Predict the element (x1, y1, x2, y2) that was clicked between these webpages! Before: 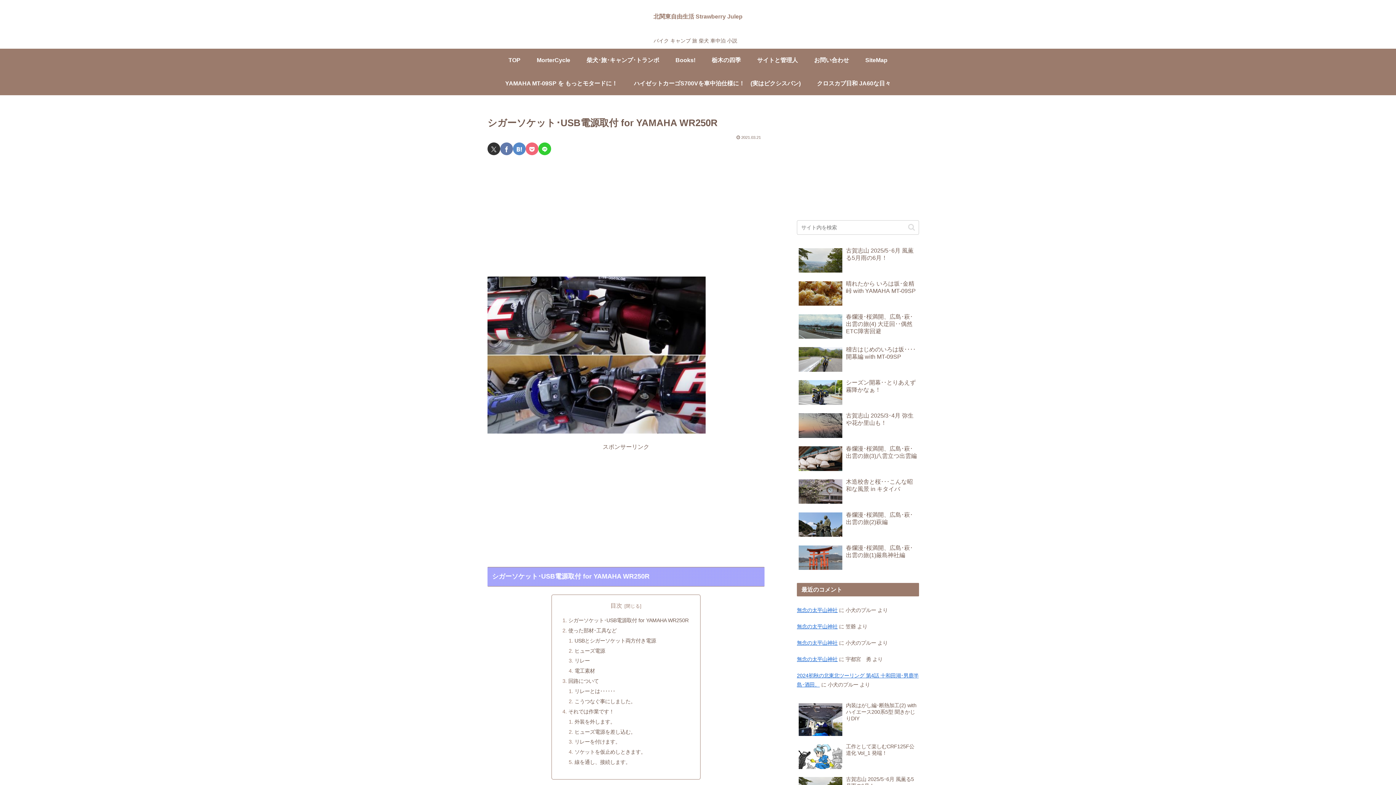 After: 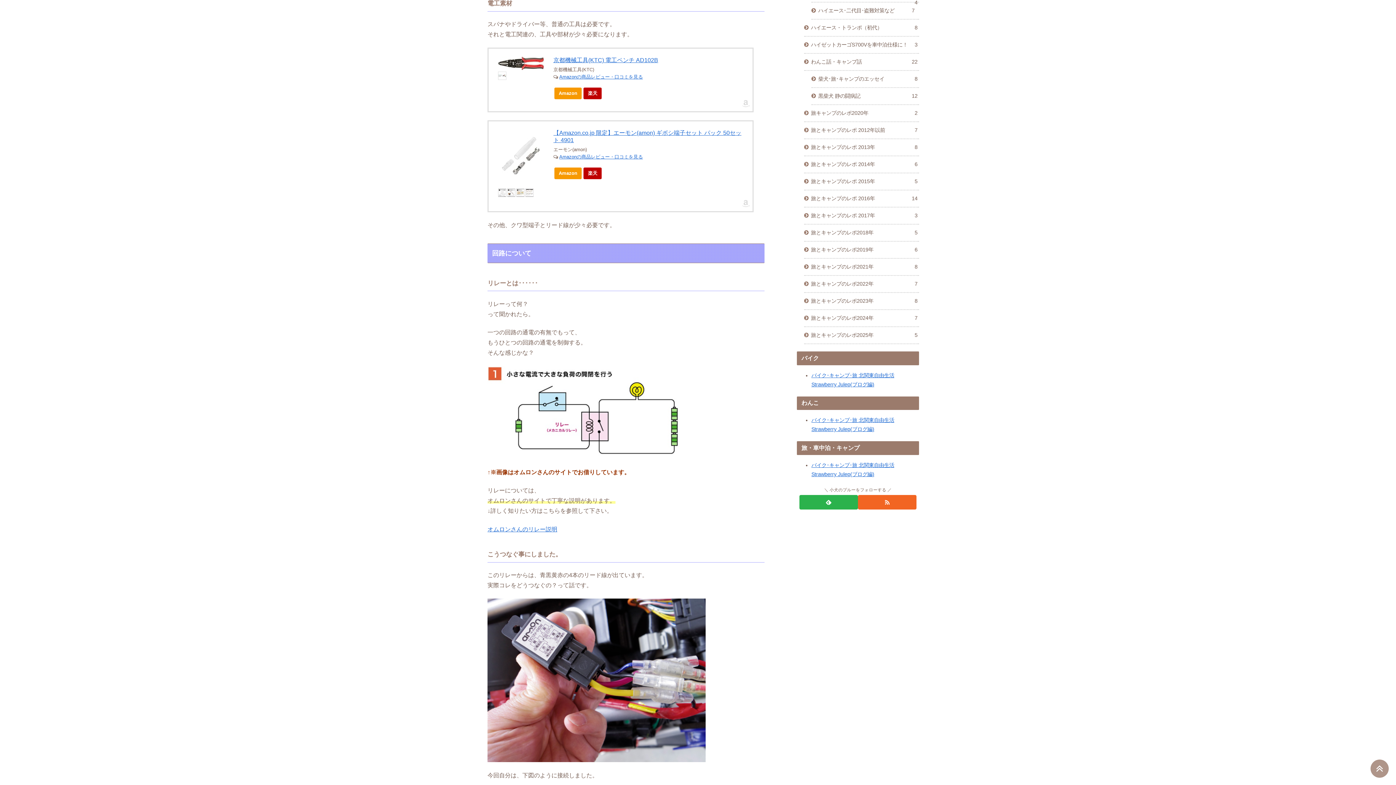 Action: bbox: (574, 668, 595, 674) label: 電工素材